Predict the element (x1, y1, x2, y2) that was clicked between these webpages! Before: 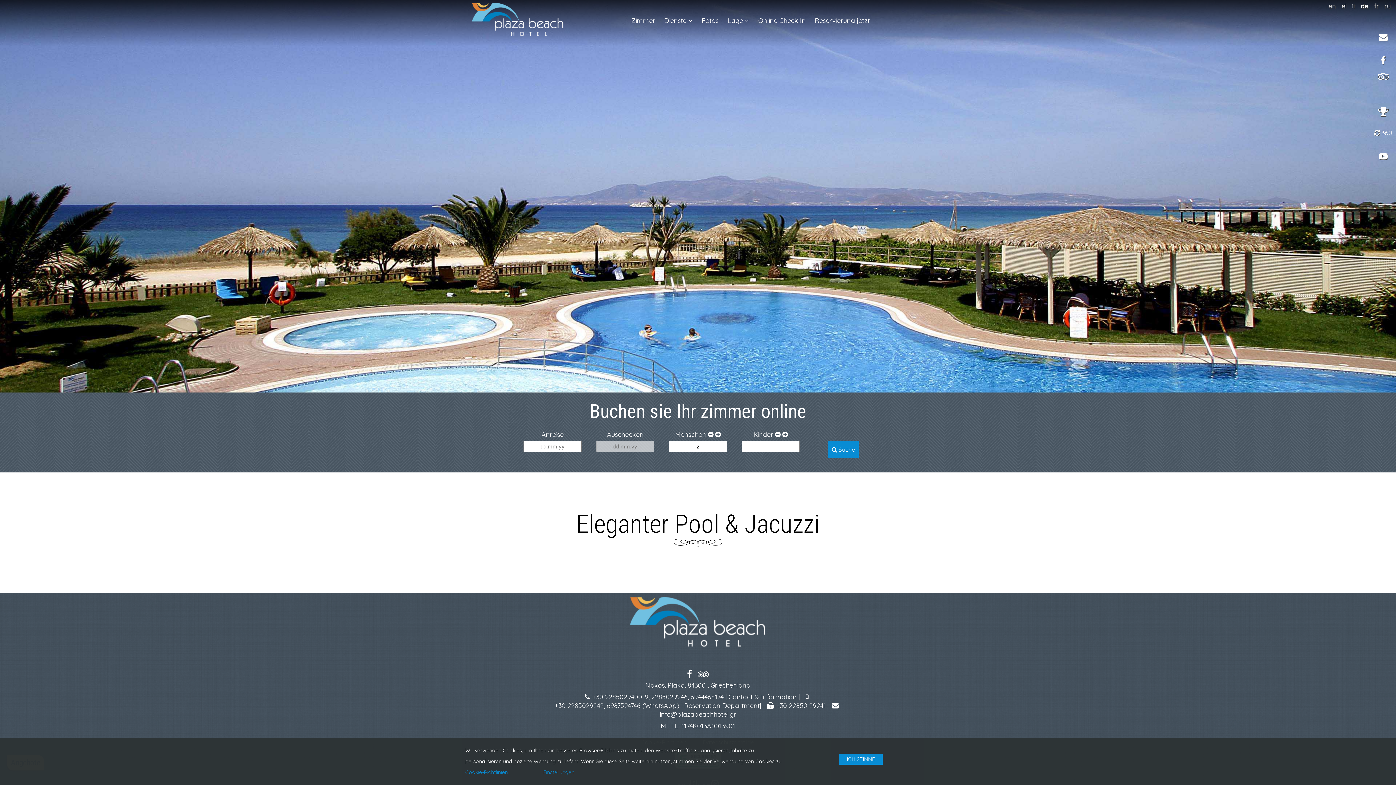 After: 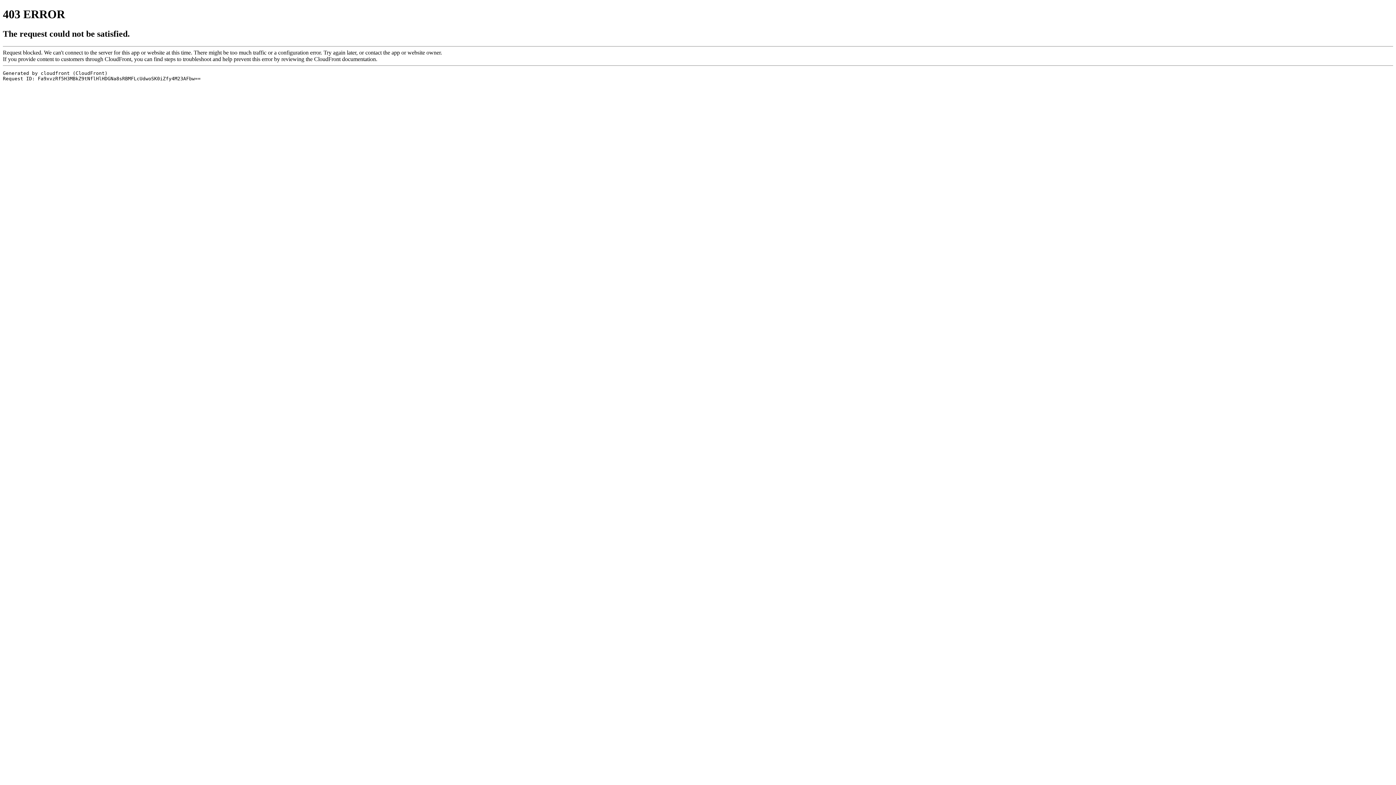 Action: label: Reservierung jetzt bbox: (811, 12, 873, 28)